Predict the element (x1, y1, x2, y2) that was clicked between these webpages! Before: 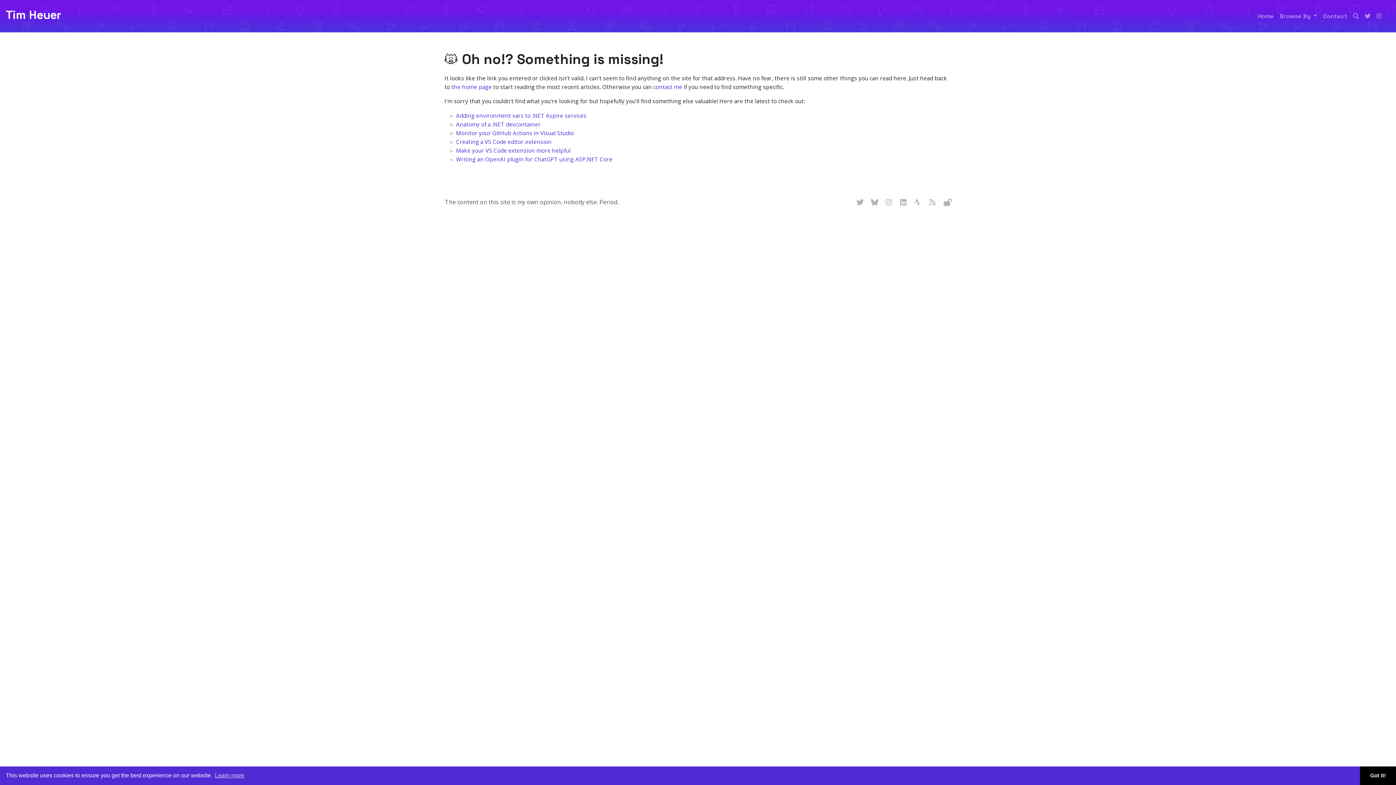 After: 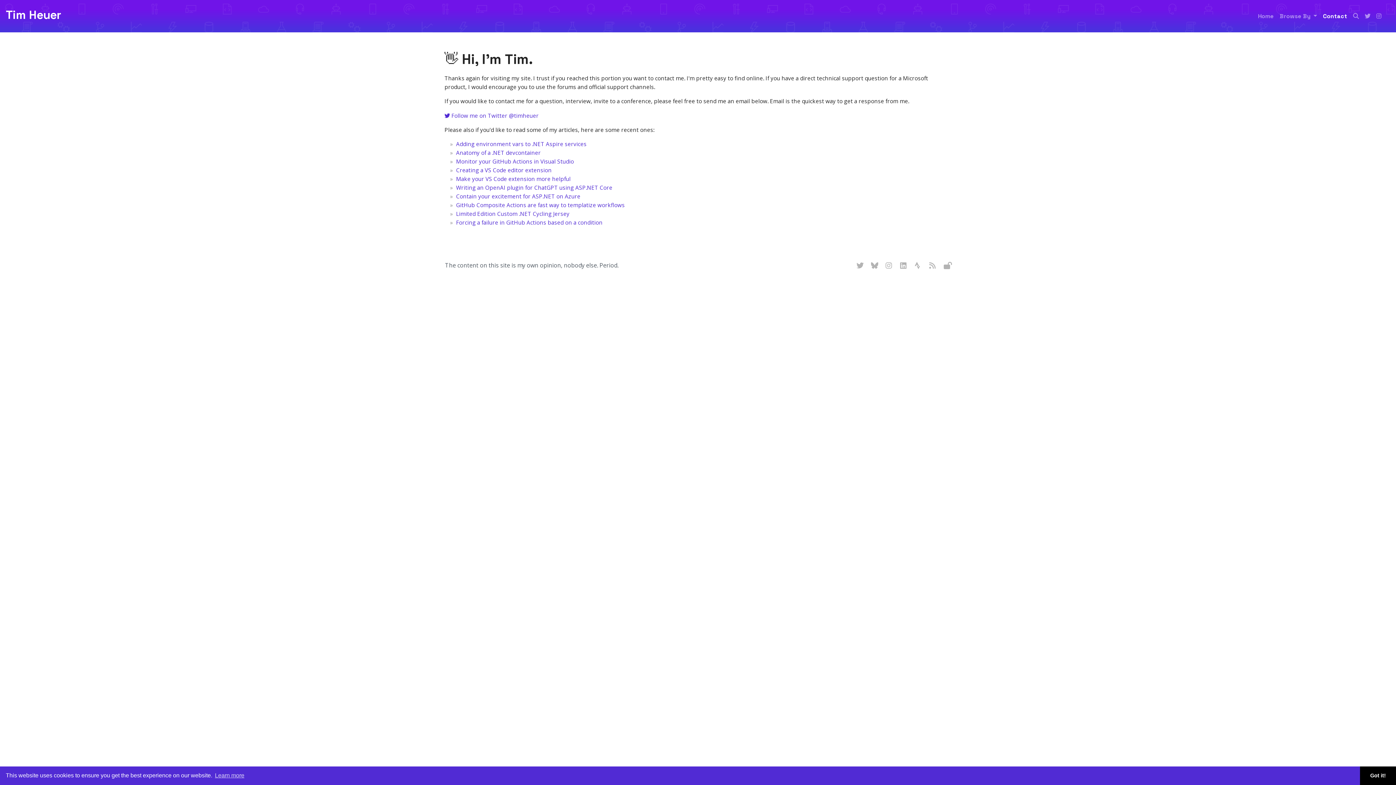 Action: bbox: (653, 83, 682, 90) label: contact me